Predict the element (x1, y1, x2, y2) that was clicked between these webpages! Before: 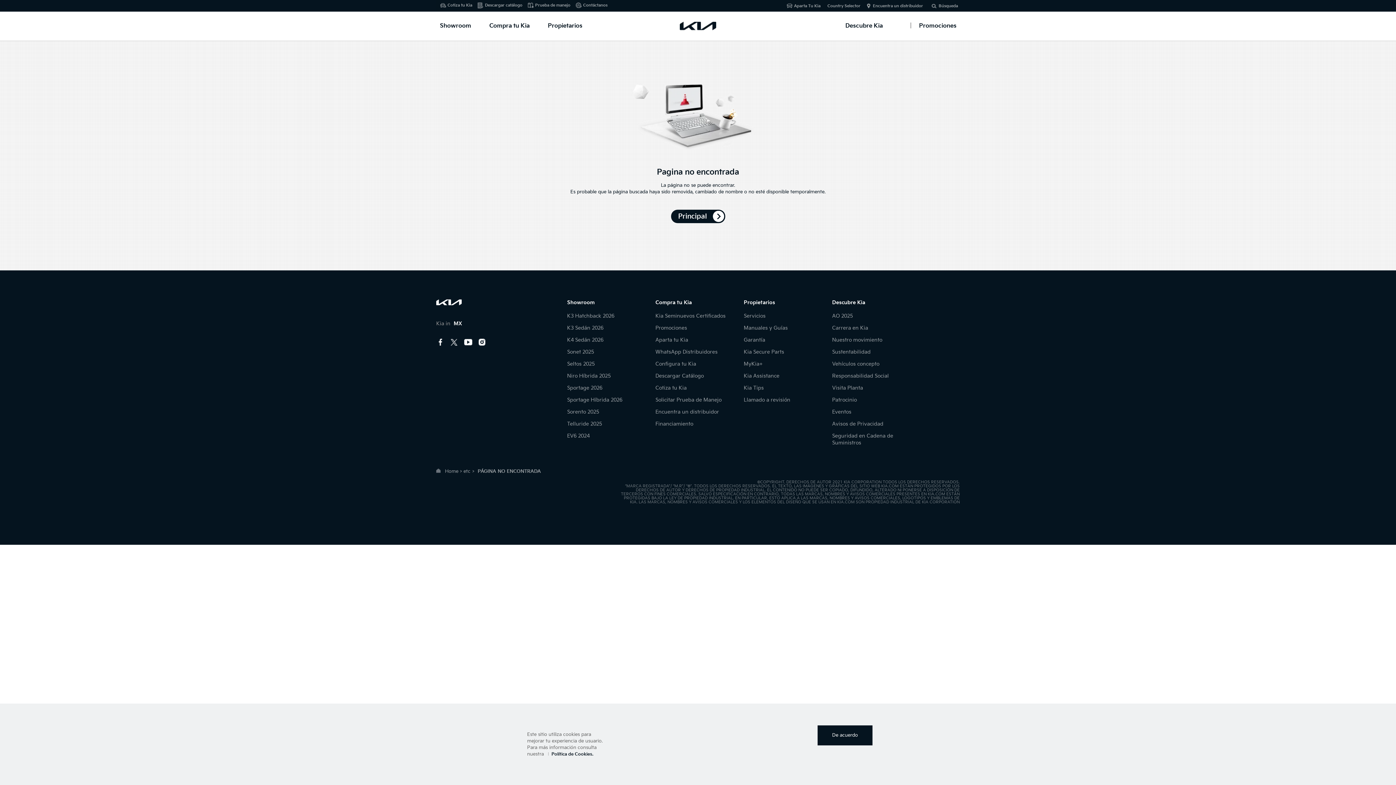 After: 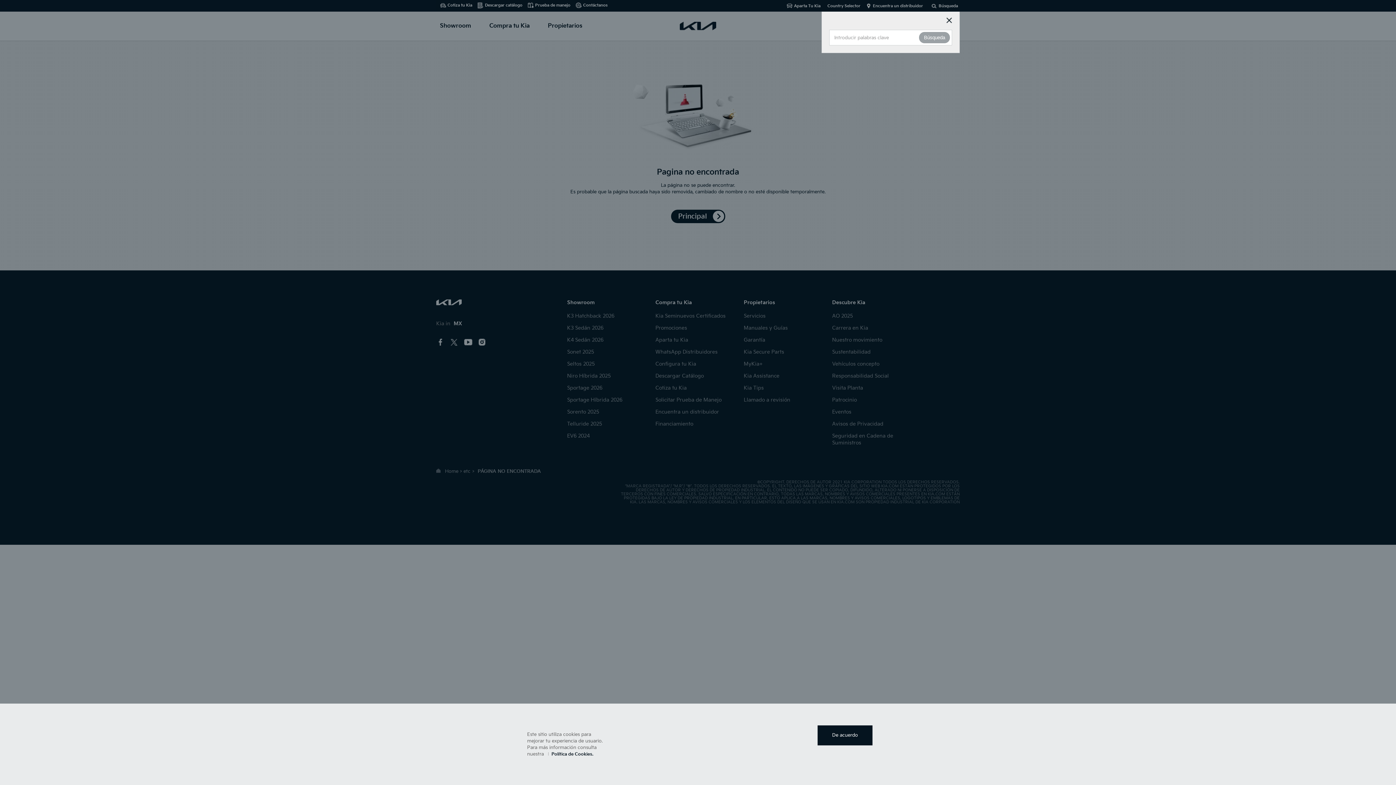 Action: label: Búsqueda bbox: (931, 2, 960, 9)